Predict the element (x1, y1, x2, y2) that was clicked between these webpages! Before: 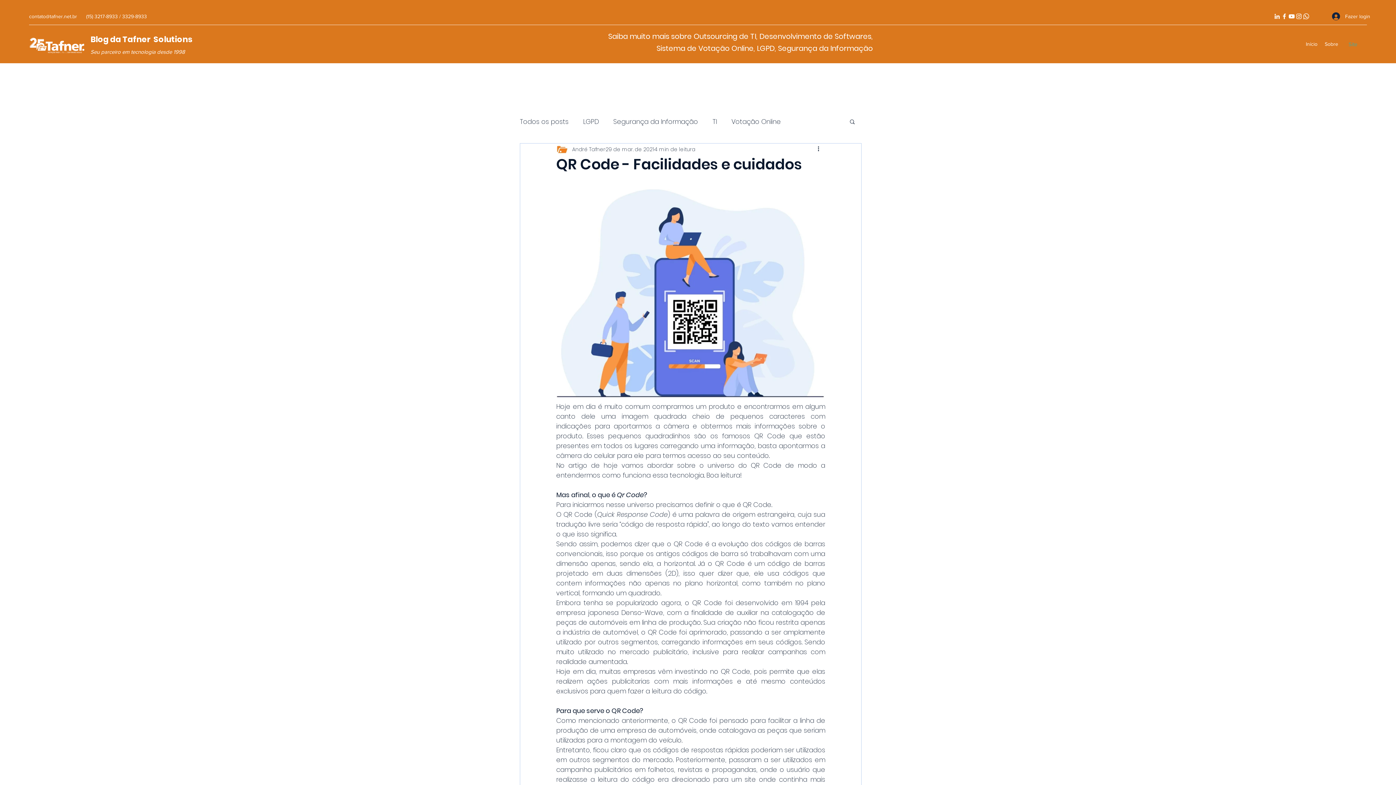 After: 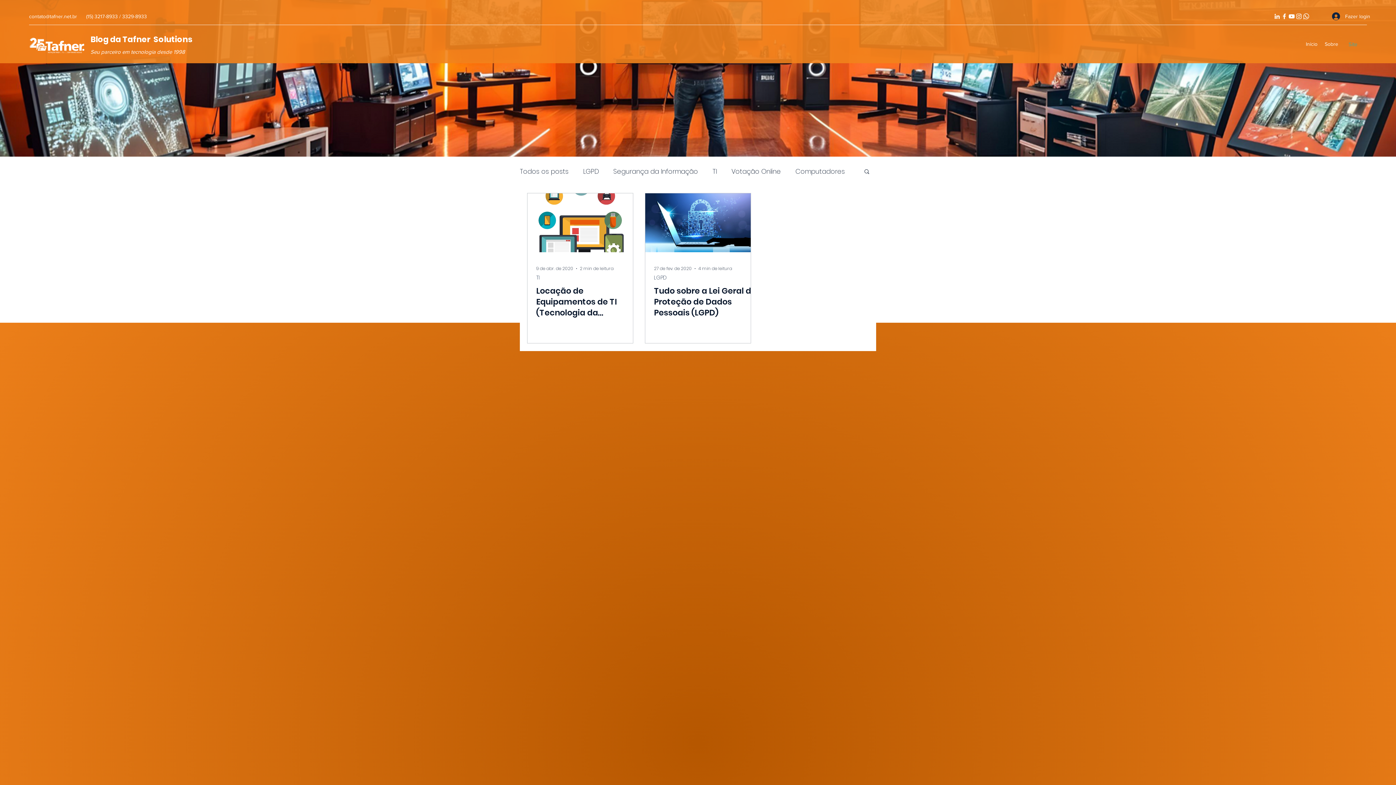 Action: bbox: (712, 115, 717, 127) label: TI